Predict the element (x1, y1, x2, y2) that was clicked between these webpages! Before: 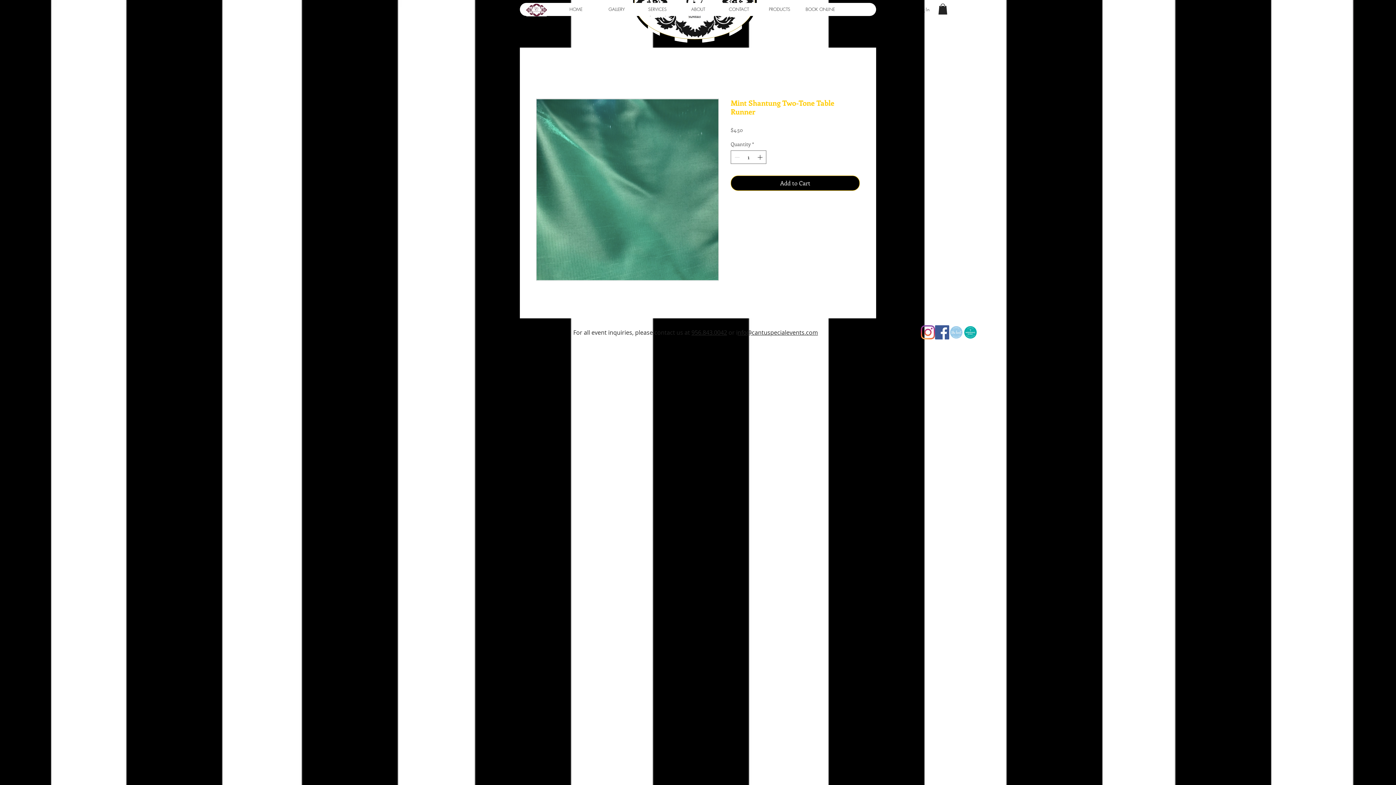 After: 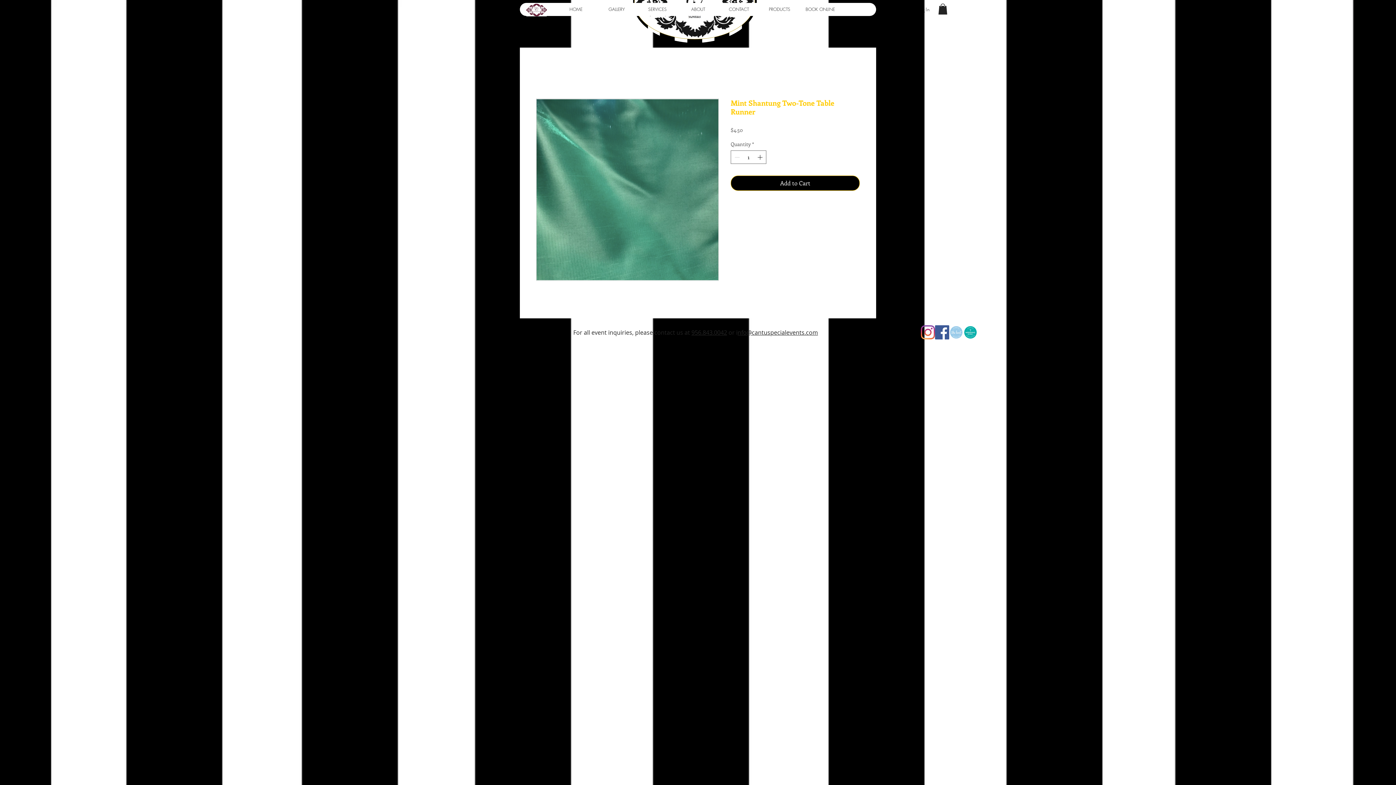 Action: label: Facebook bbox: (935, 325, 949, 339)